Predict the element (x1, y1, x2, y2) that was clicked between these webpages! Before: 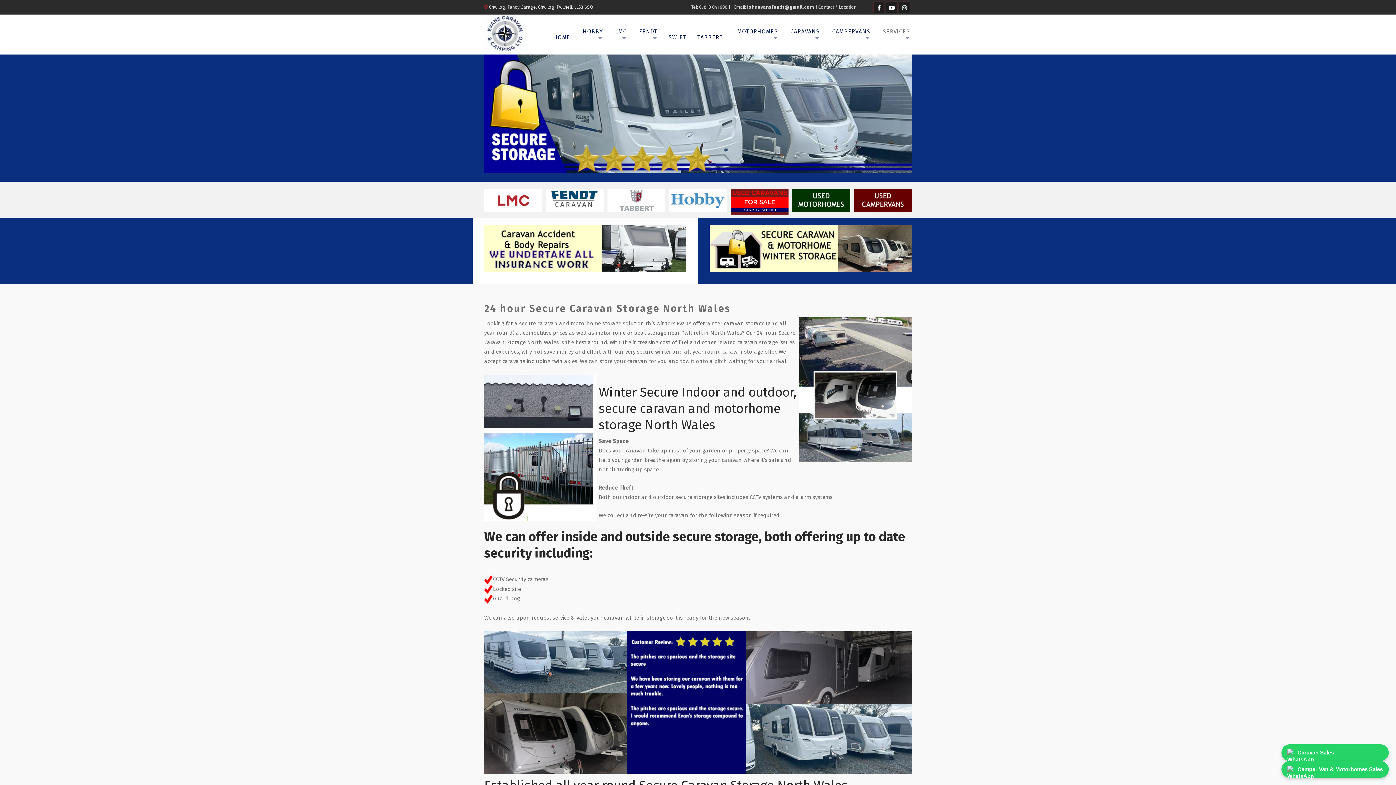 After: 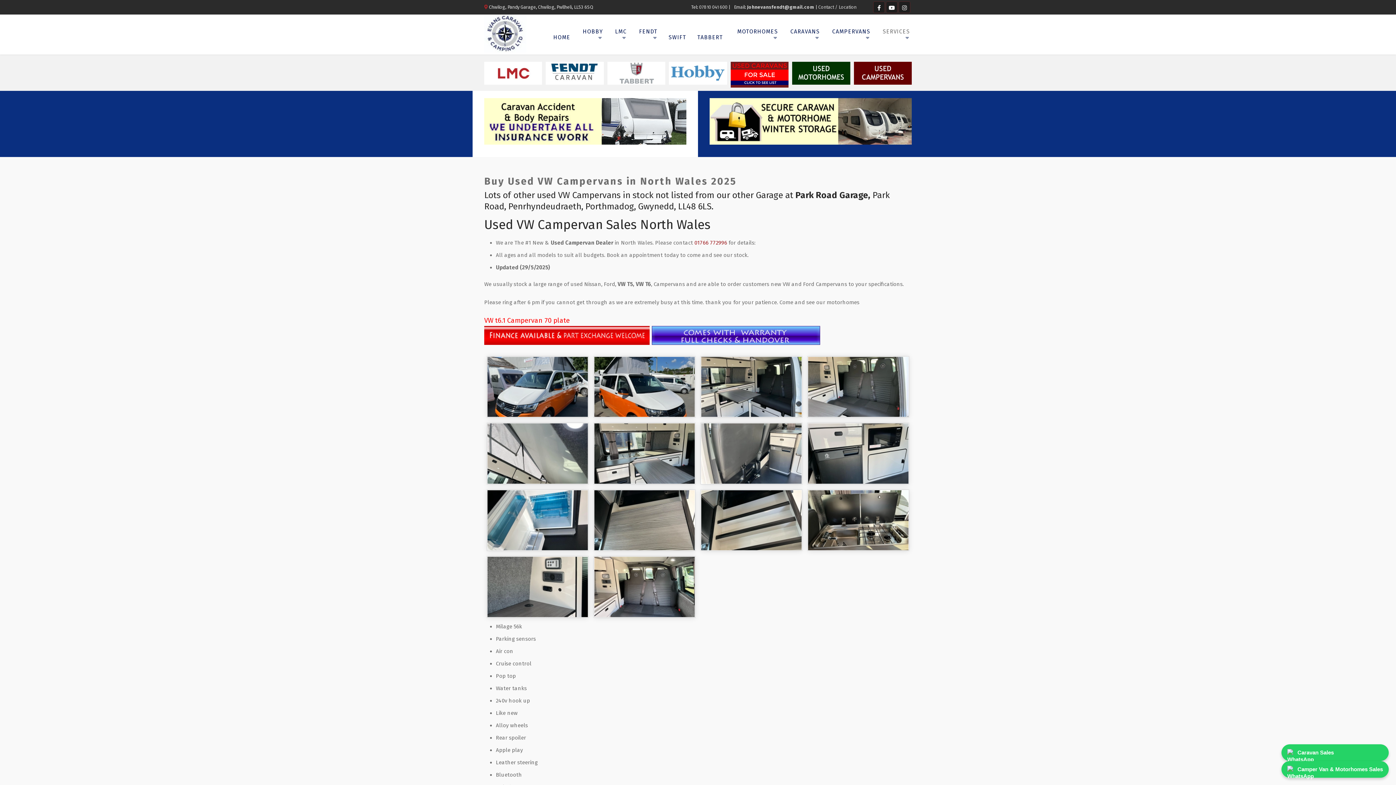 Action: bbox: (854, 189, 911, 212)